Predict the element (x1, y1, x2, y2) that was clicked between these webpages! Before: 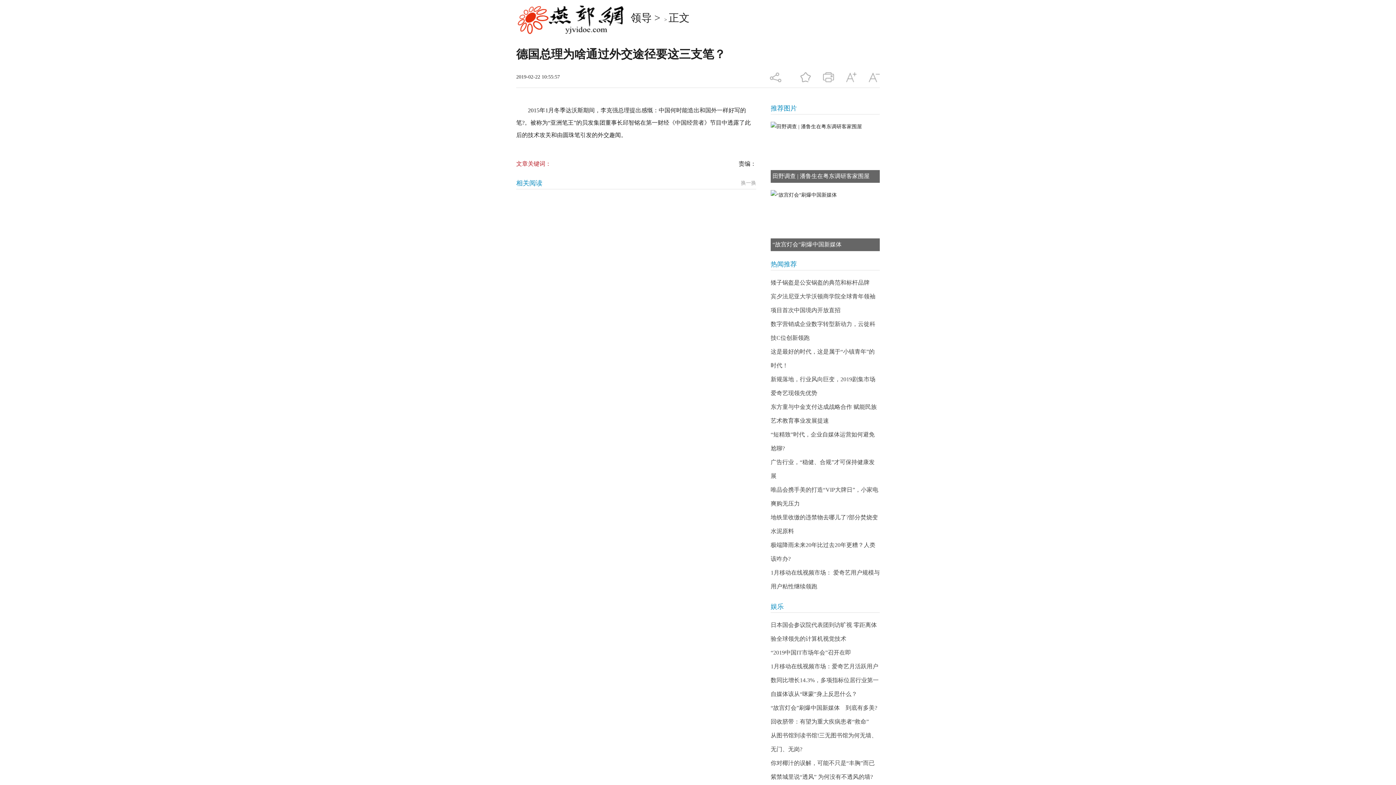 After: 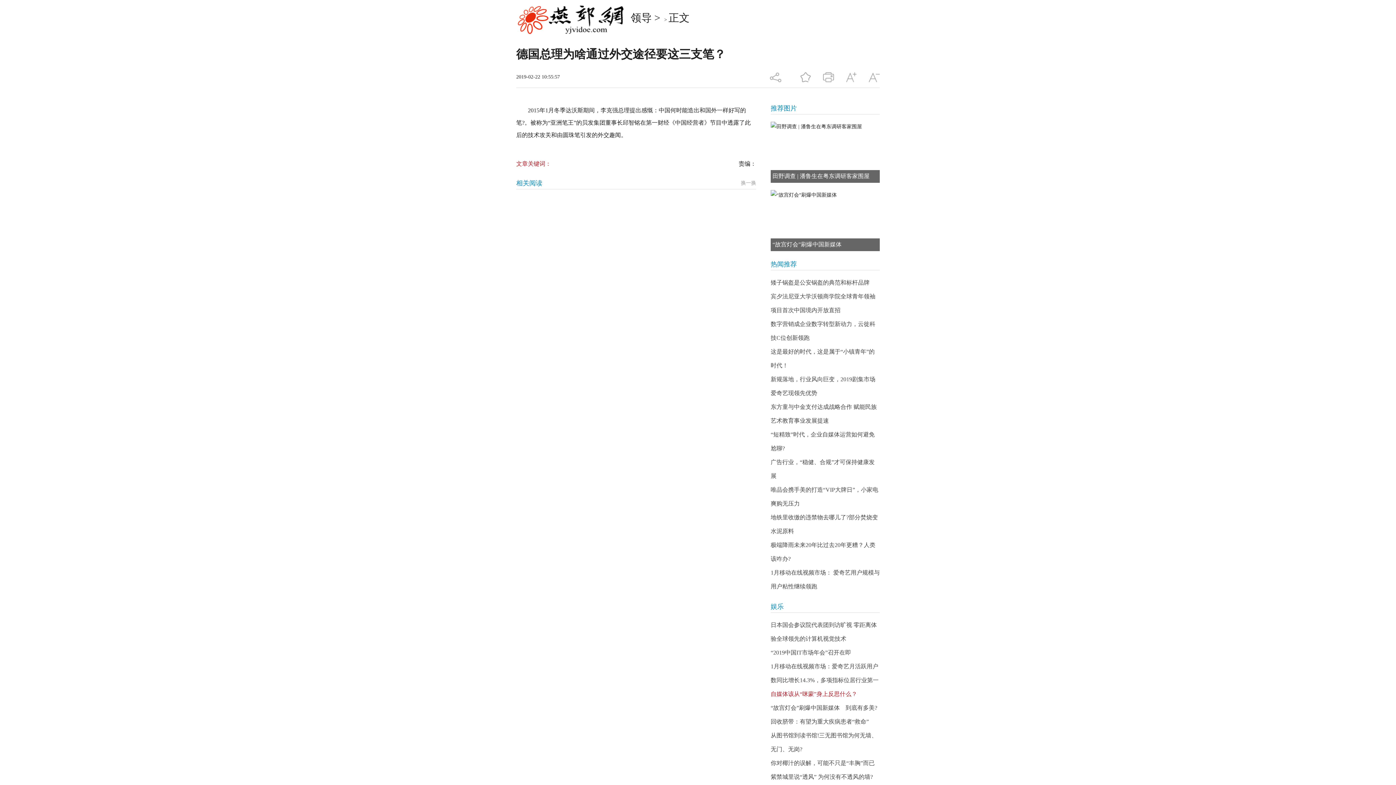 Action: label: 自媒体该从“咪蒙”身上反思什么？ bbox: (770, 691, 857, 697)